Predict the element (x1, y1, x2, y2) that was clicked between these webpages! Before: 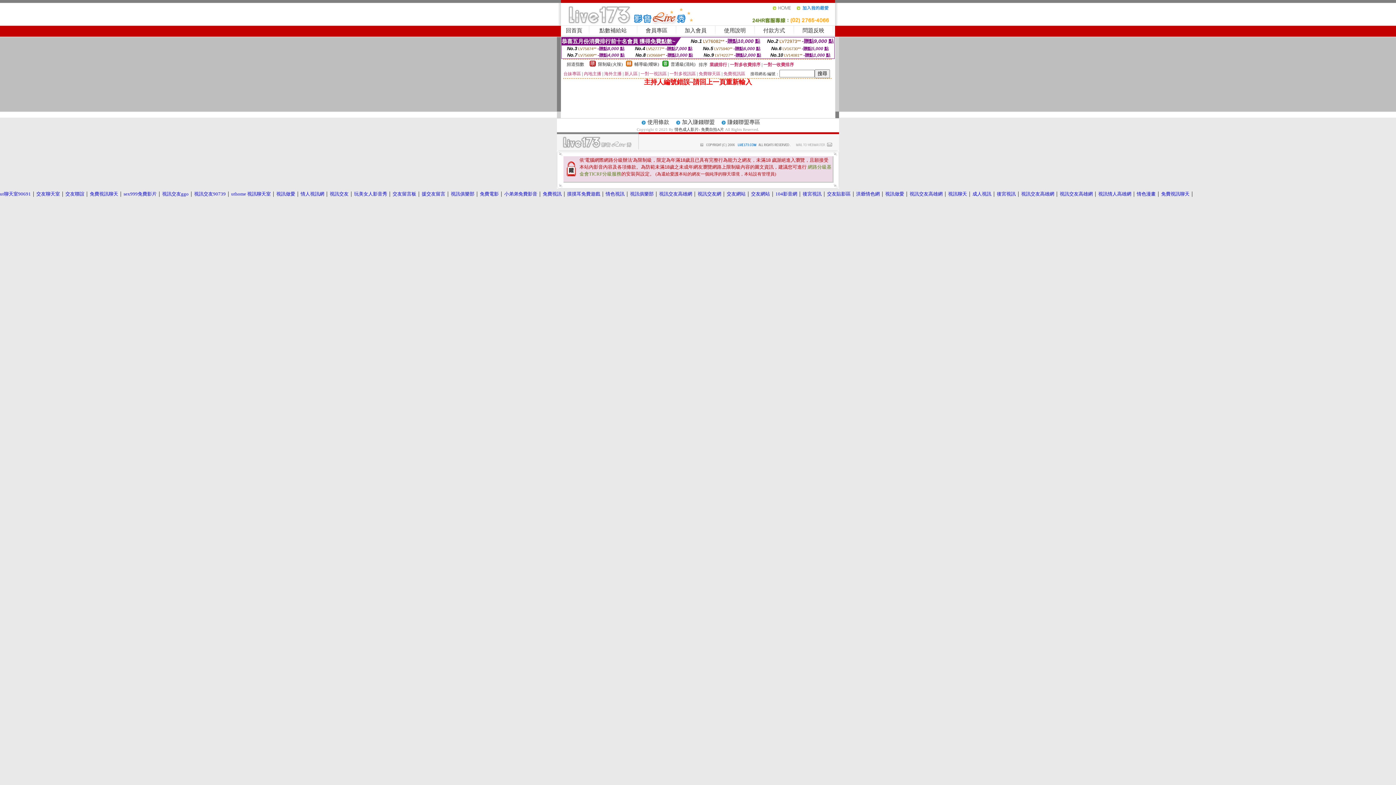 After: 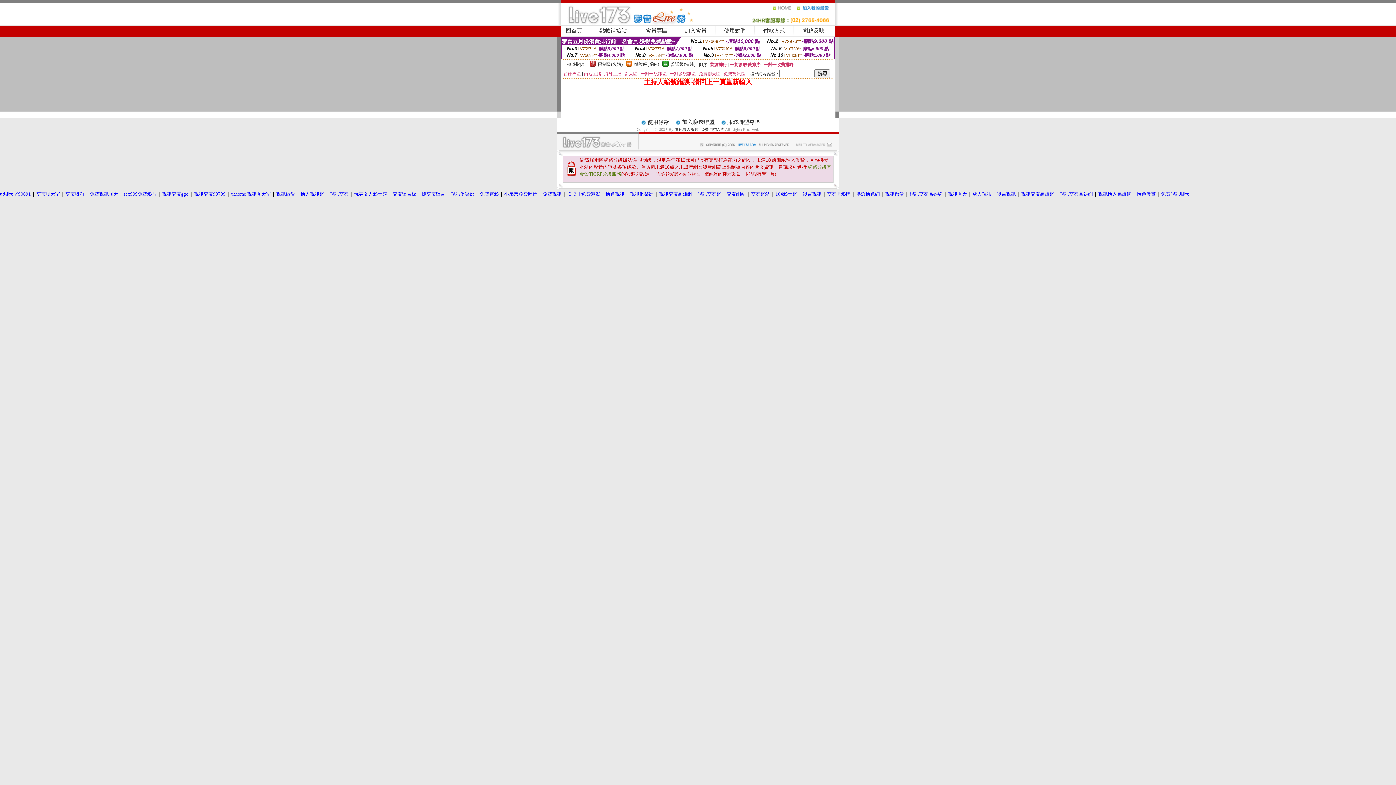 Action: label: 視訊俱樂部 bbox: (630, 191, 653, 196)